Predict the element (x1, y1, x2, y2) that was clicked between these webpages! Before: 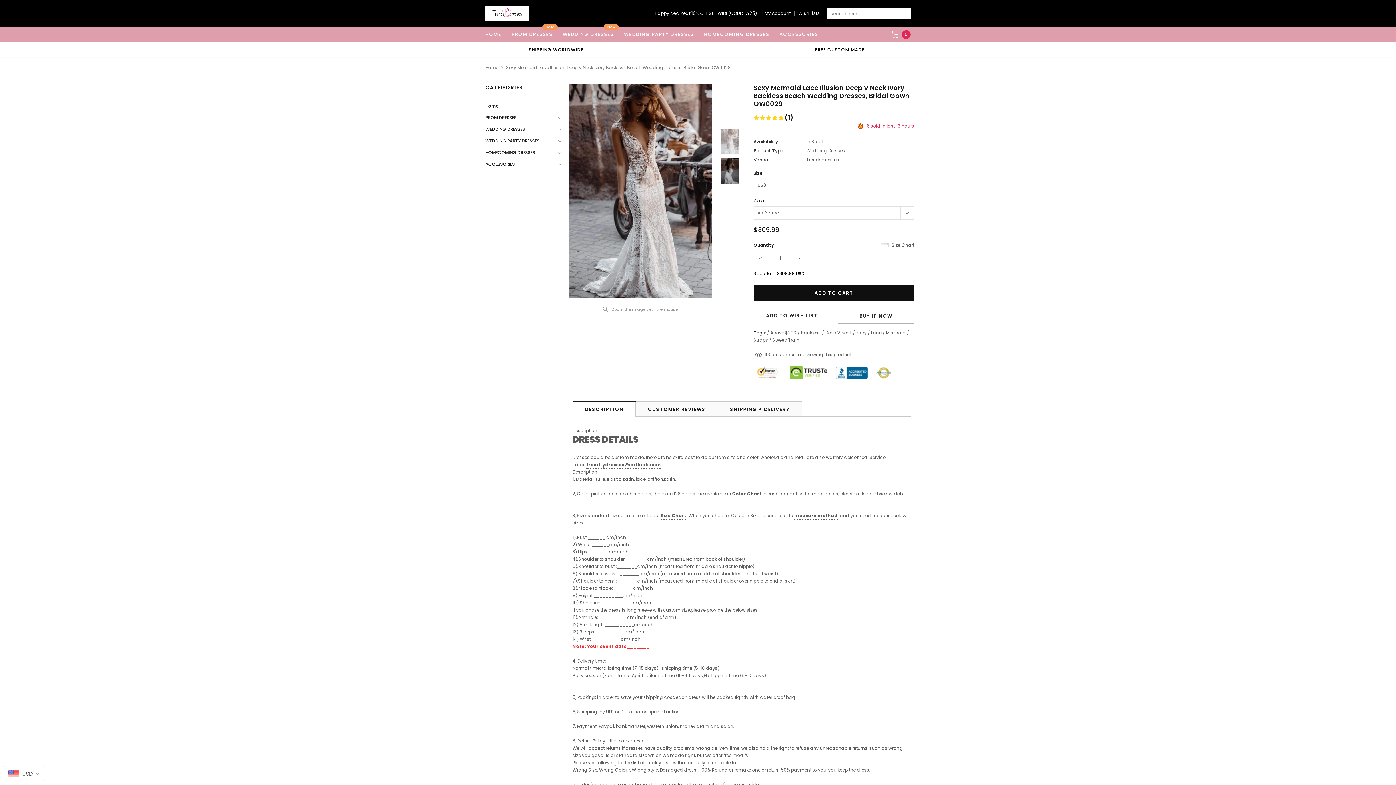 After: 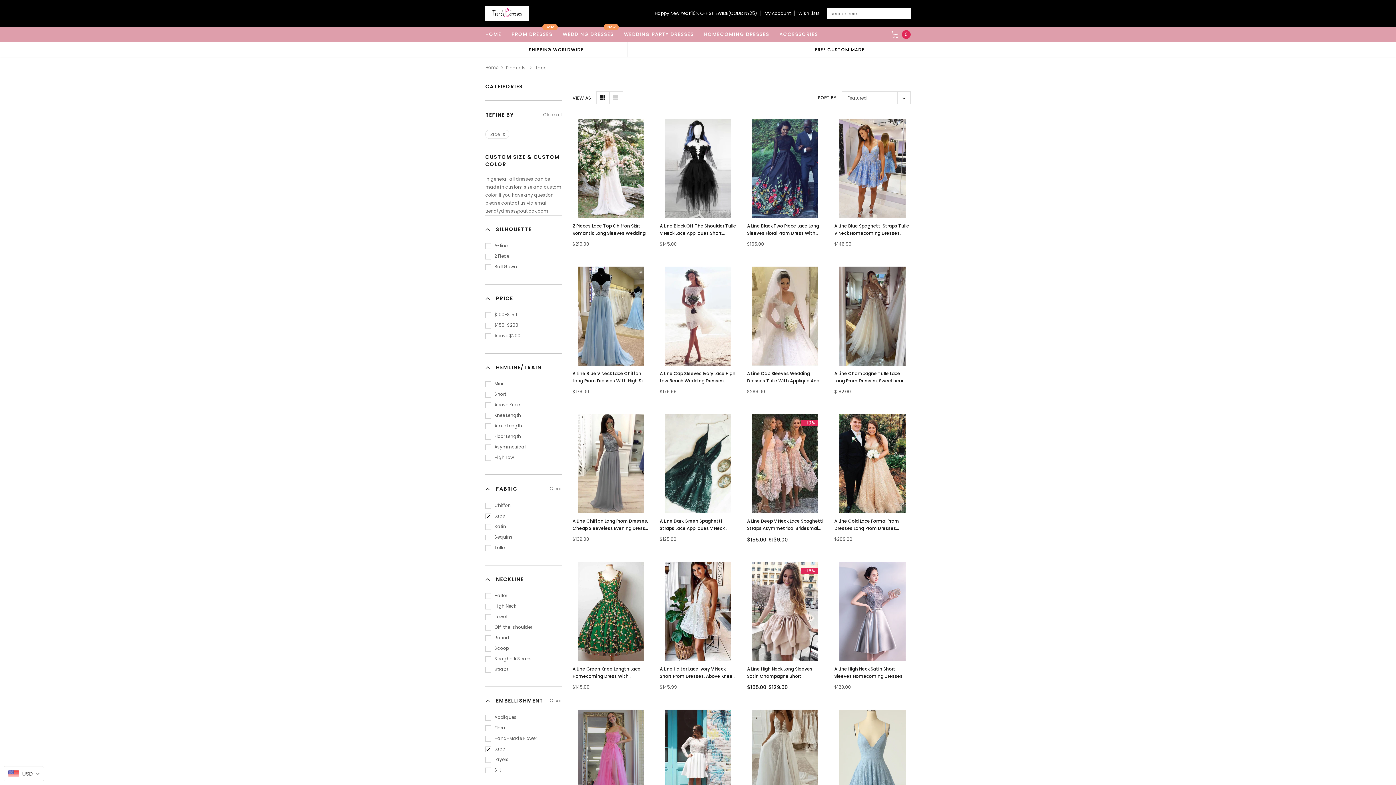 Action: label: Lace  bbox: (871, 329, 882, 336)